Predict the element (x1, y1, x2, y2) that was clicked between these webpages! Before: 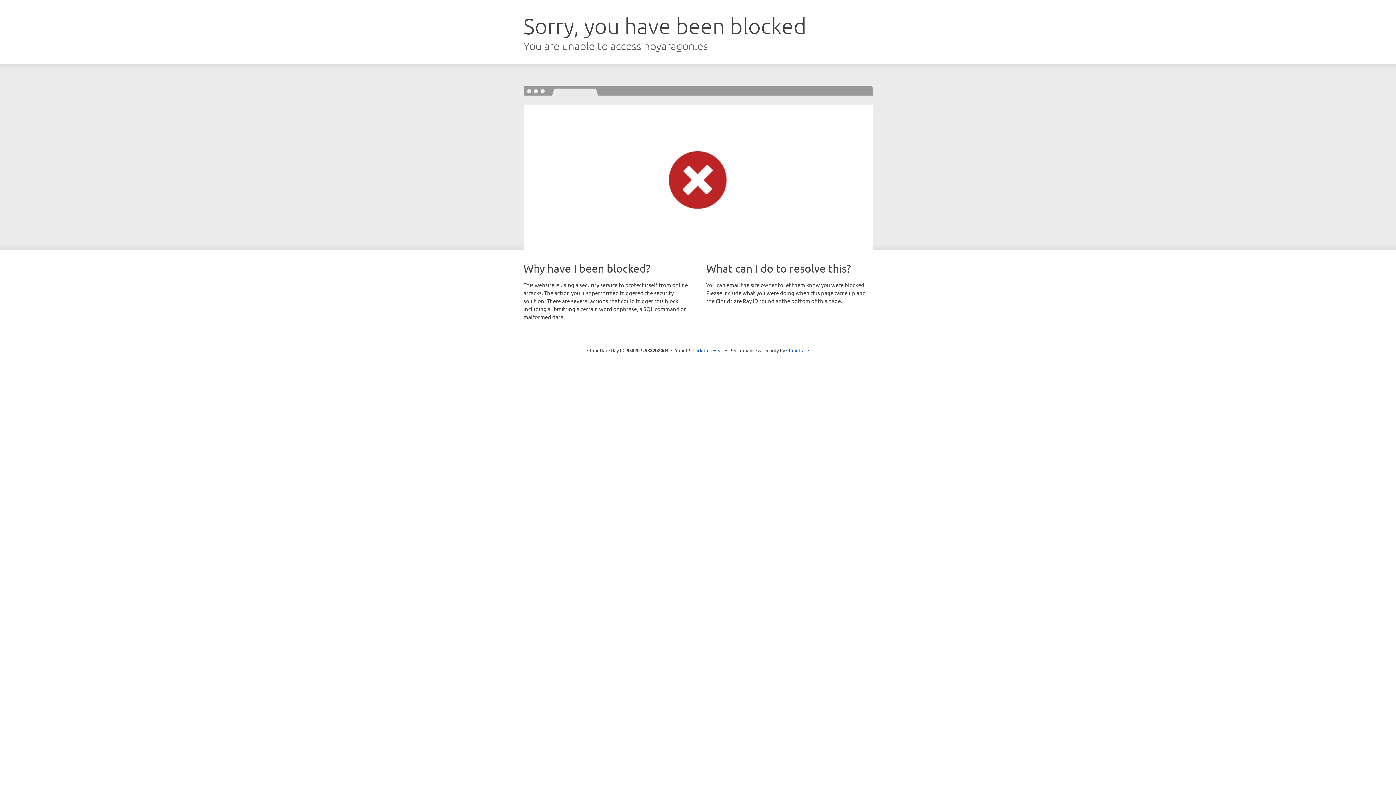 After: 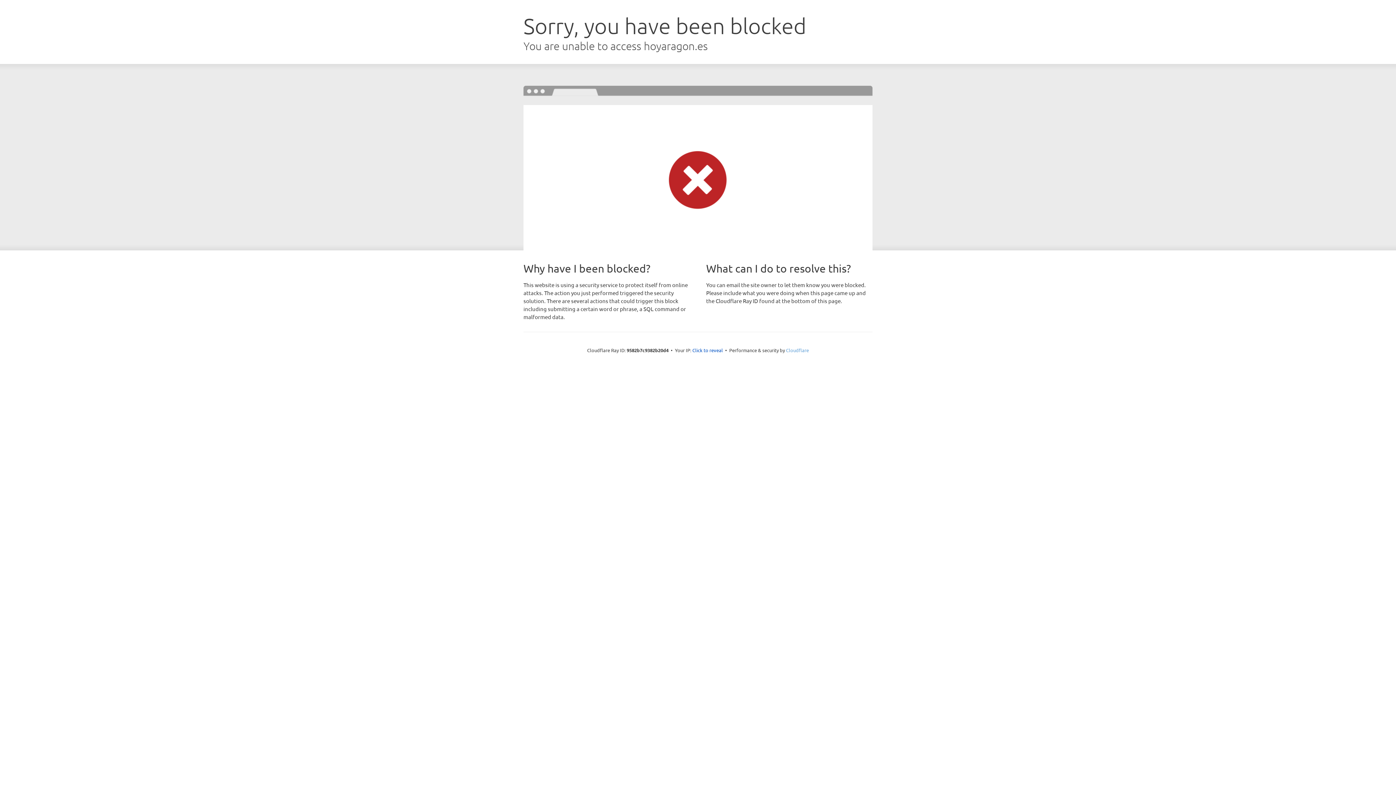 Action: label: Cloudflare bbox: (786, 347, 809, 353)